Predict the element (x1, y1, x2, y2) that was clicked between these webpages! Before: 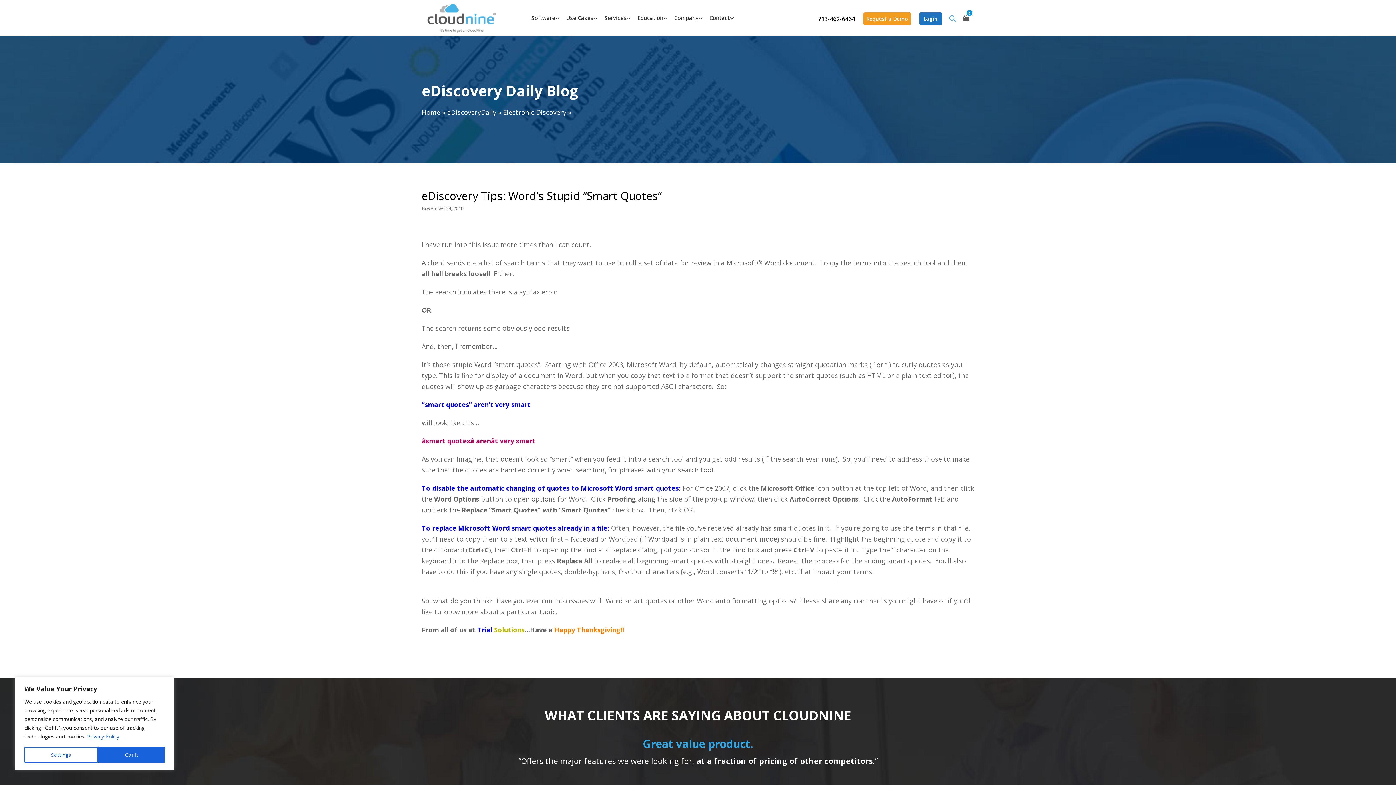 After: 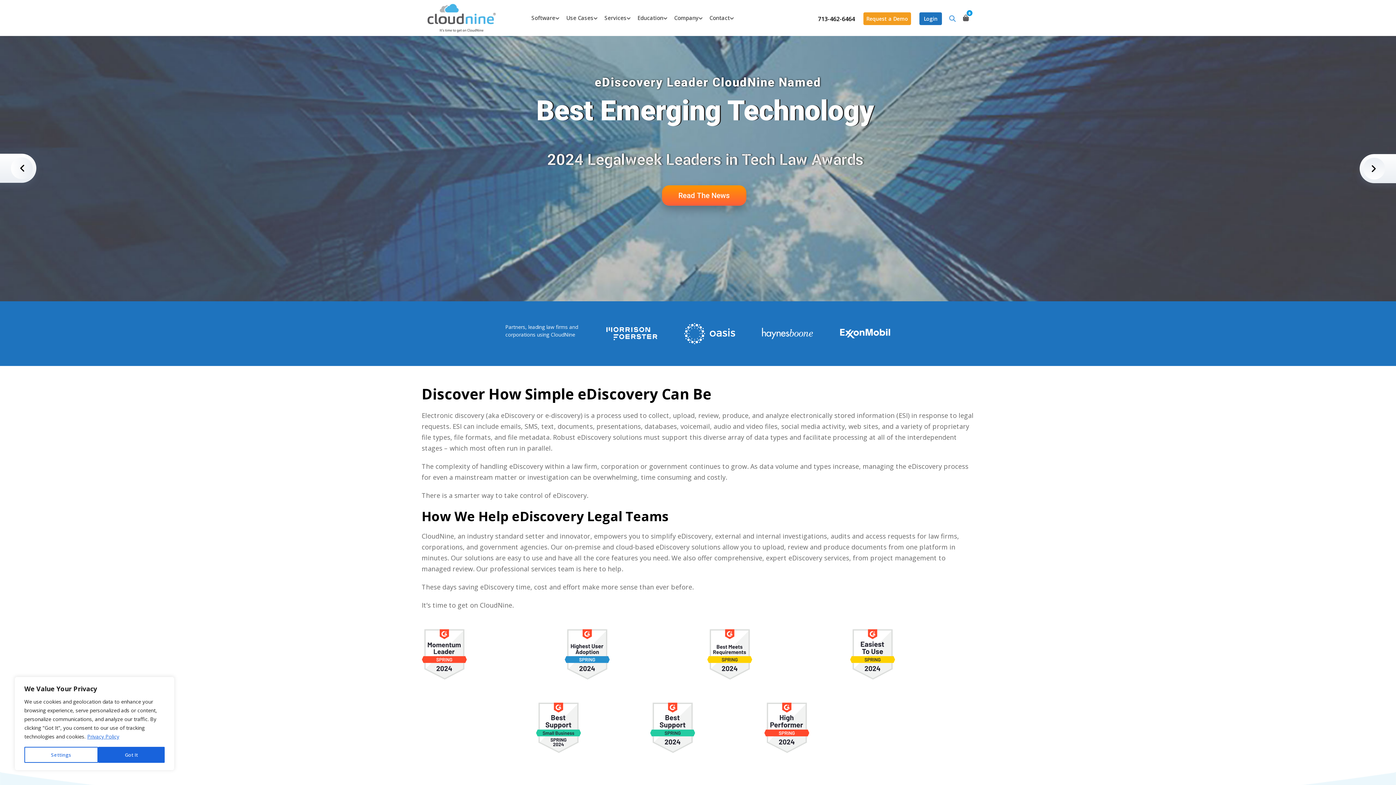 Action: label: Home bbox: (421, 108, 440, 116)